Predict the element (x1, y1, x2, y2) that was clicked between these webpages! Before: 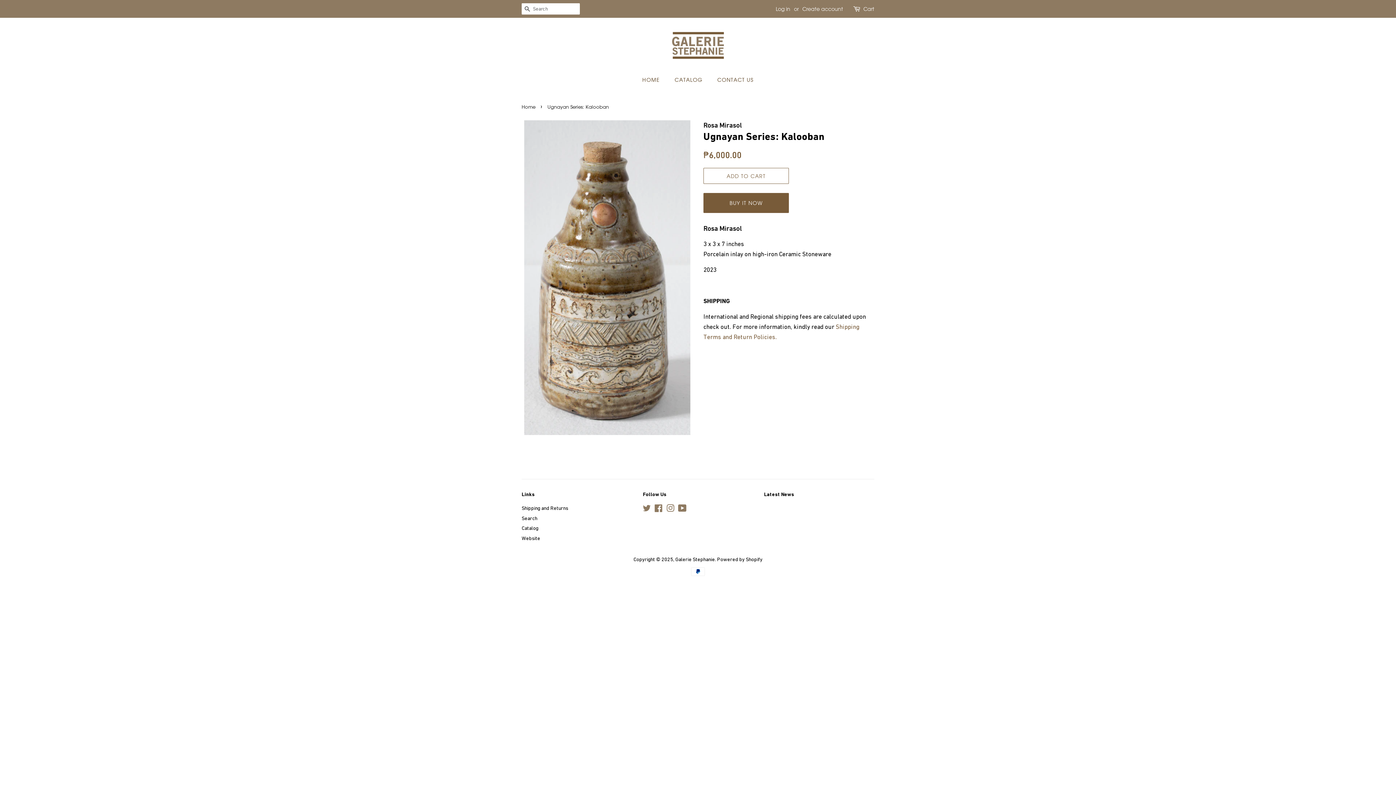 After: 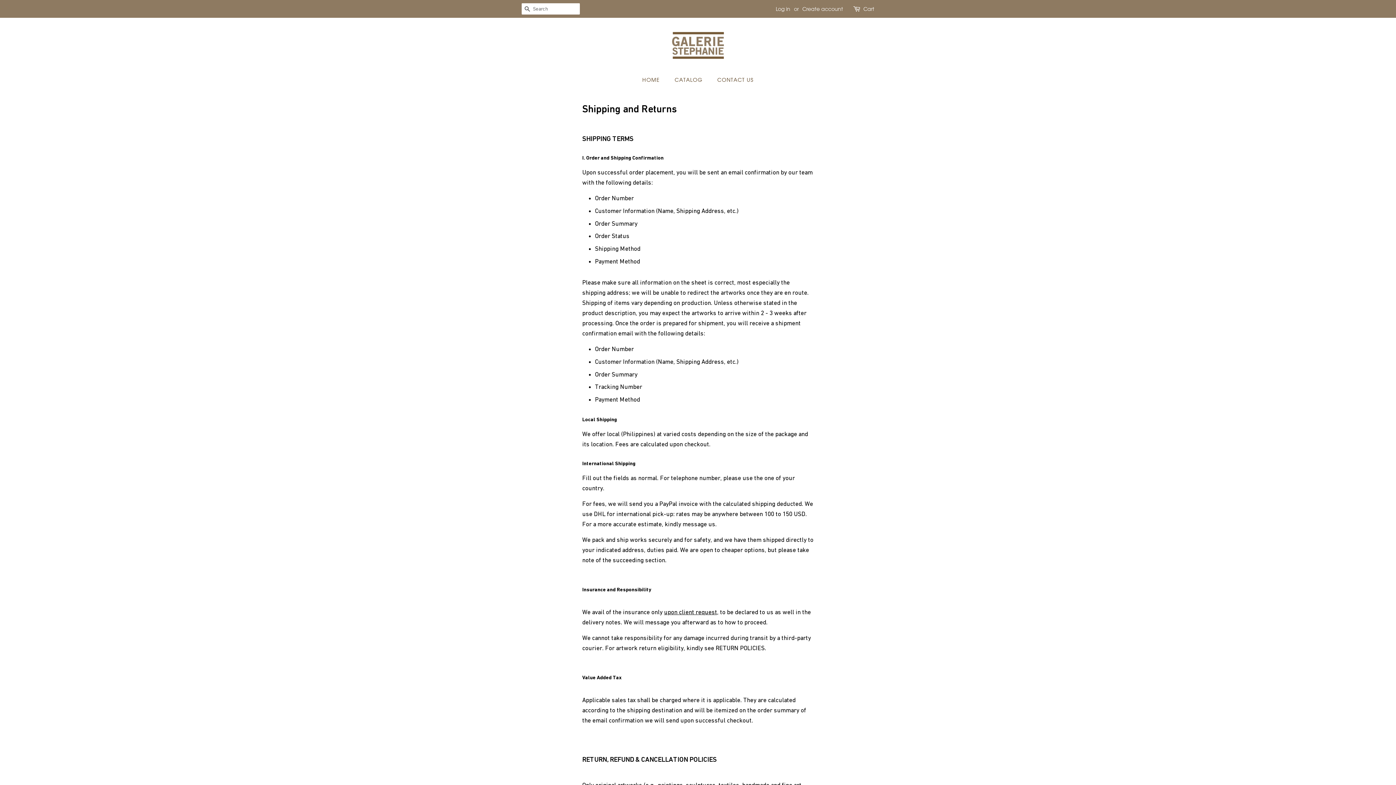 Action: label: Shipping and Returns bbox: (521, 505, 568, 511)